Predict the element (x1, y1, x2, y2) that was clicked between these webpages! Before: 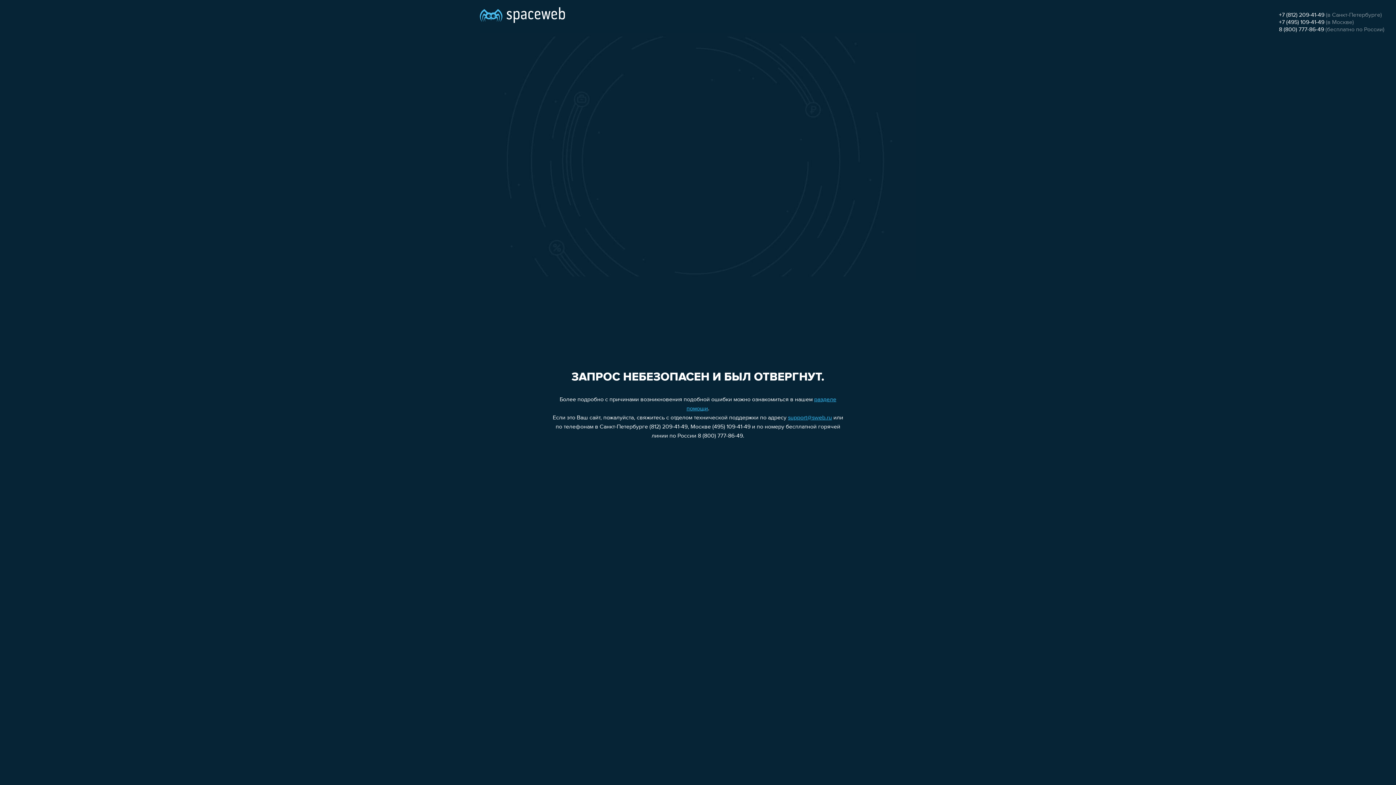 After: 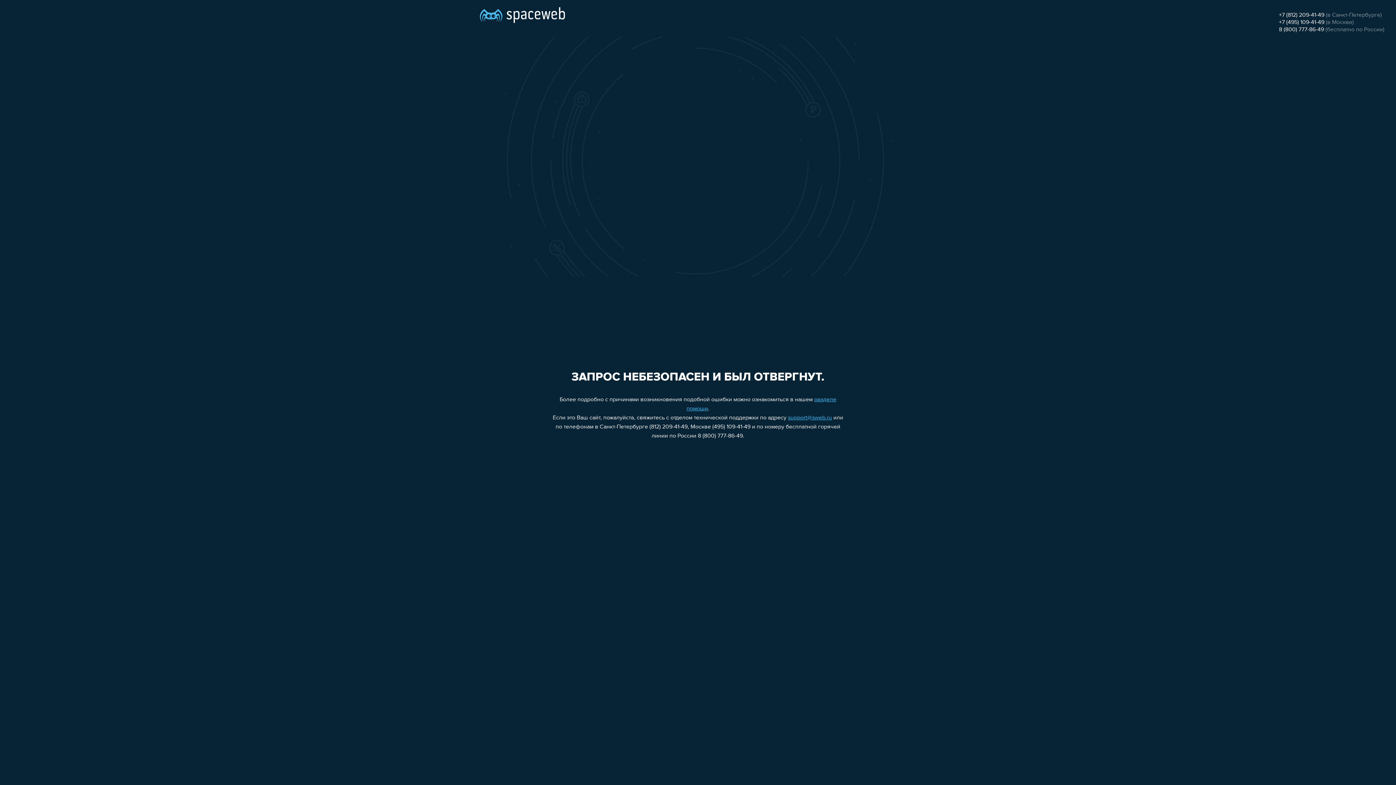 Action: bbox: (1279, 19, 1324, 25) label: +7 (495) 109-41-49